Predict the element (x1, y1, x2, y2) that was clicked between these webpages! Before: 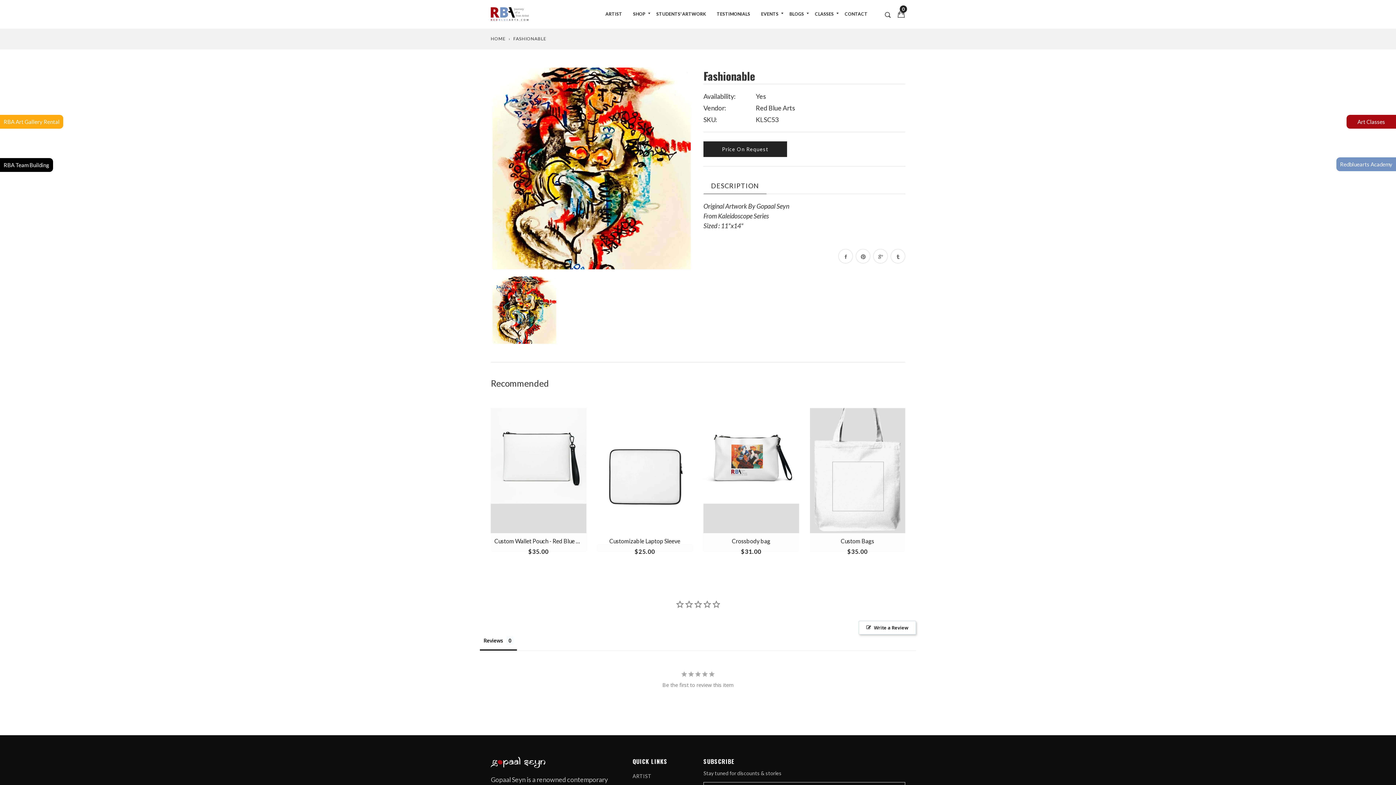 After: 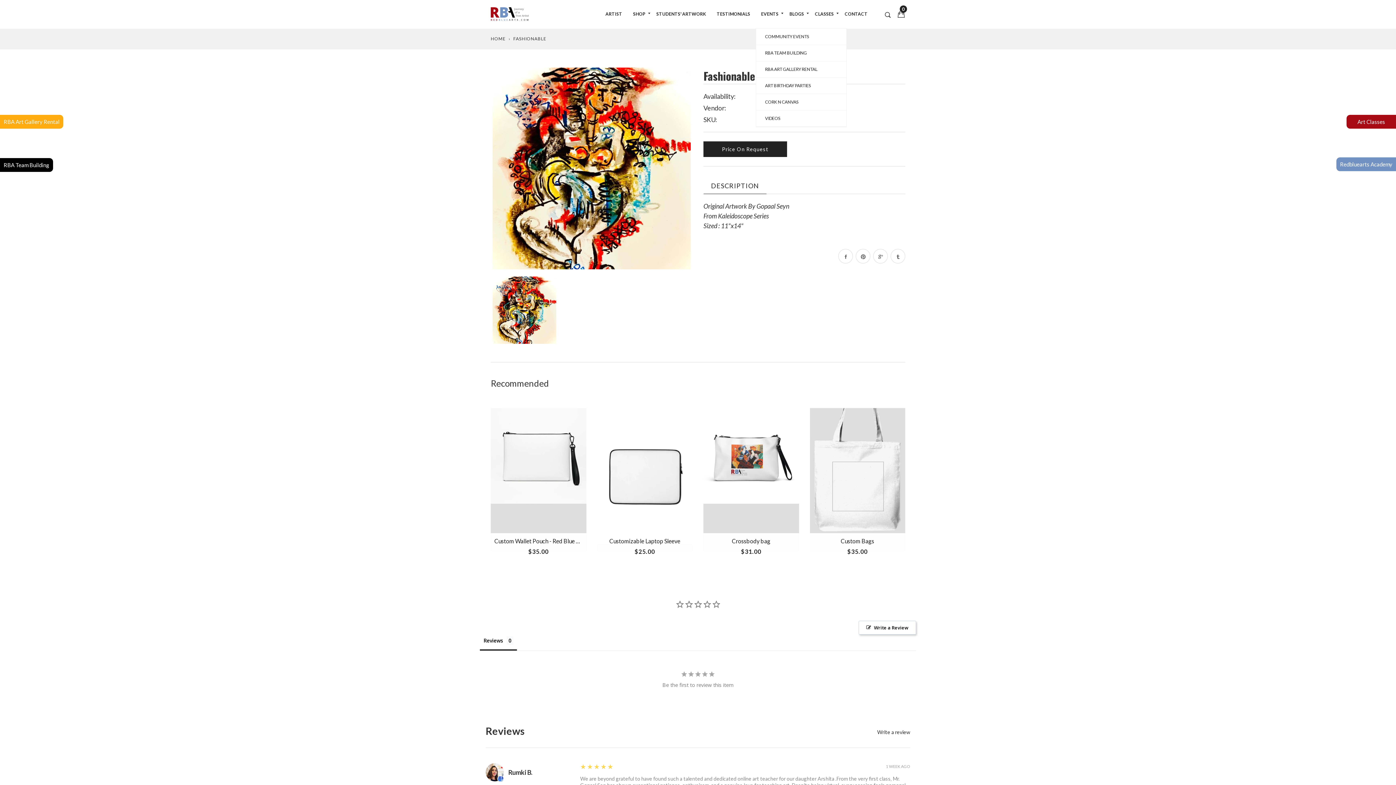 Action: bbox: (755, 0, 784, 28) label: EVENTS